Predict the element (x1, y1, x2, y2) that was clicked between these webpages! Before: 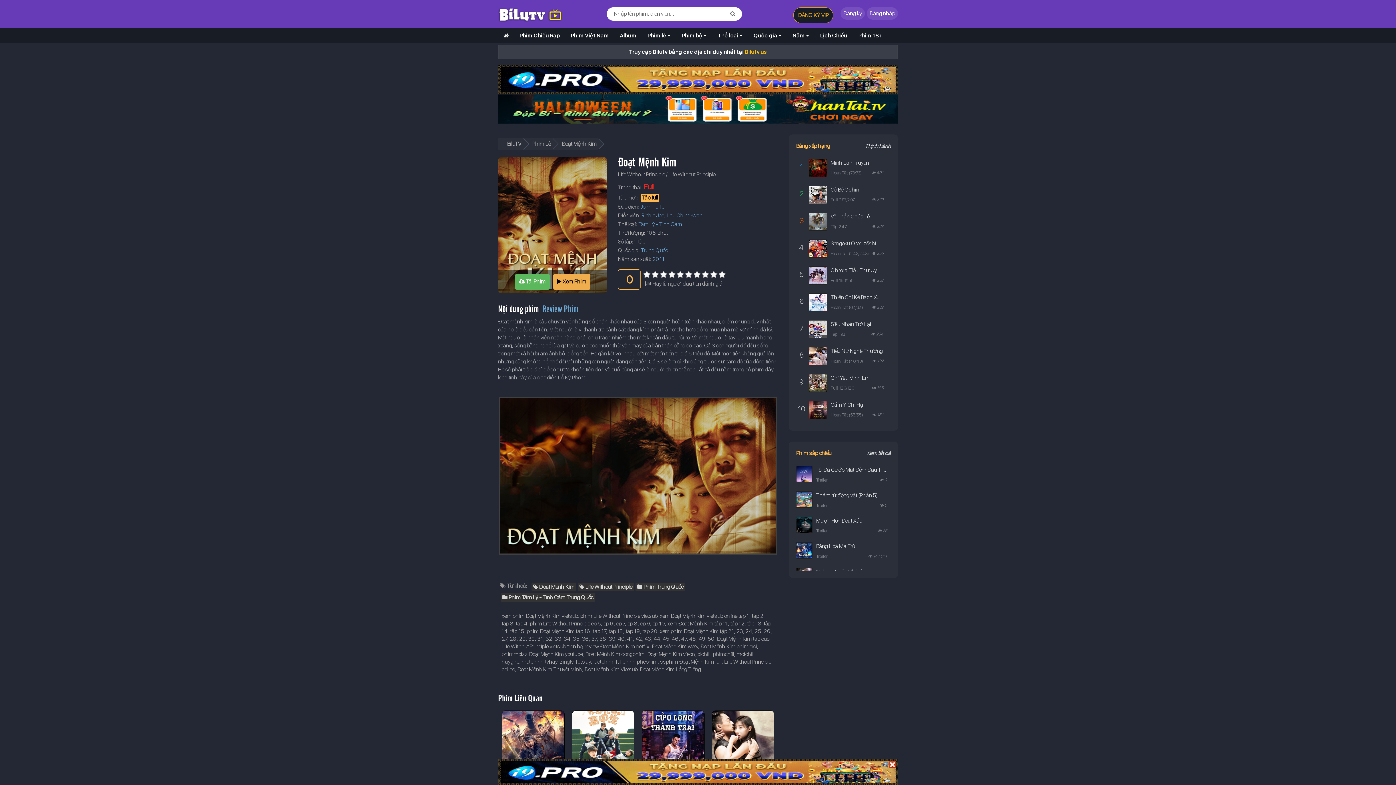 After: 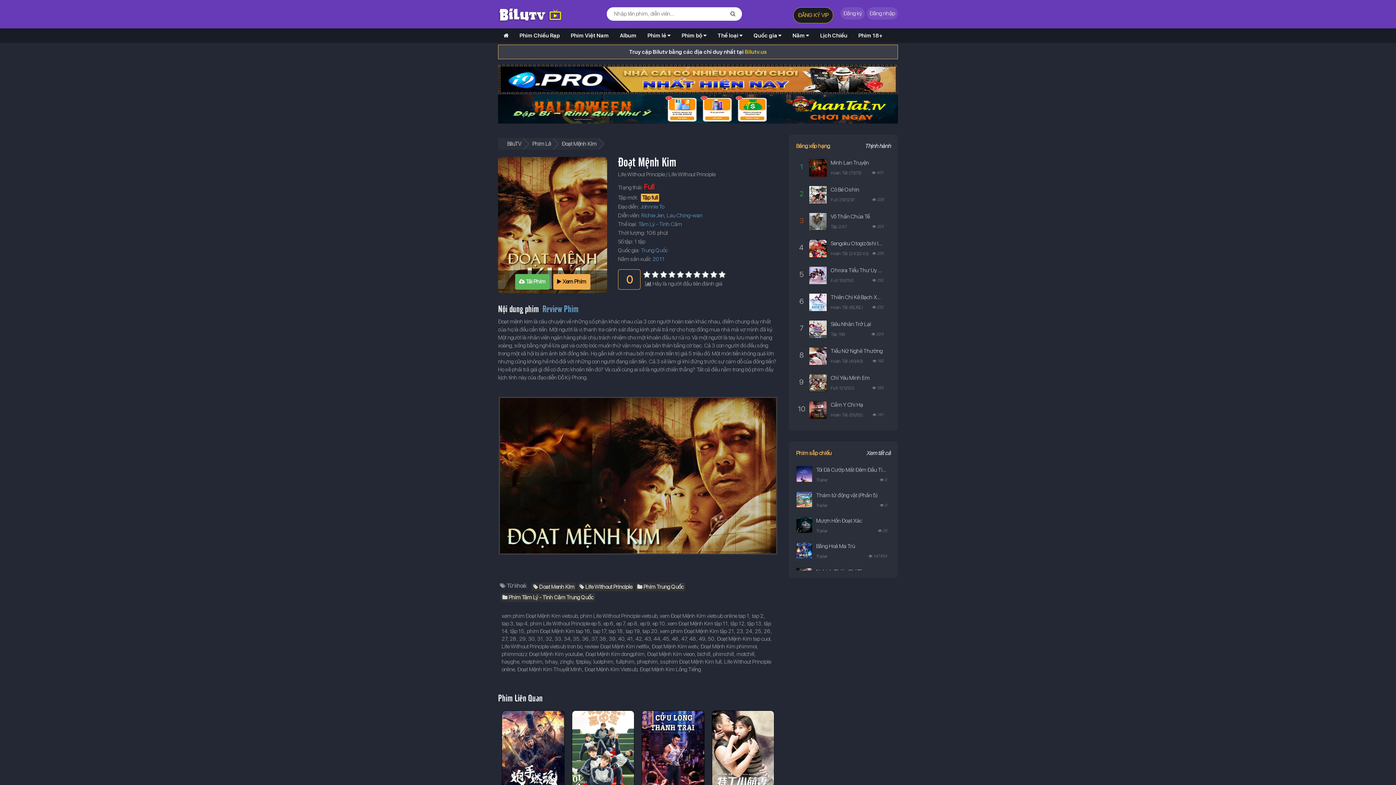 Action: bbox: (889, 761, 896, 768)